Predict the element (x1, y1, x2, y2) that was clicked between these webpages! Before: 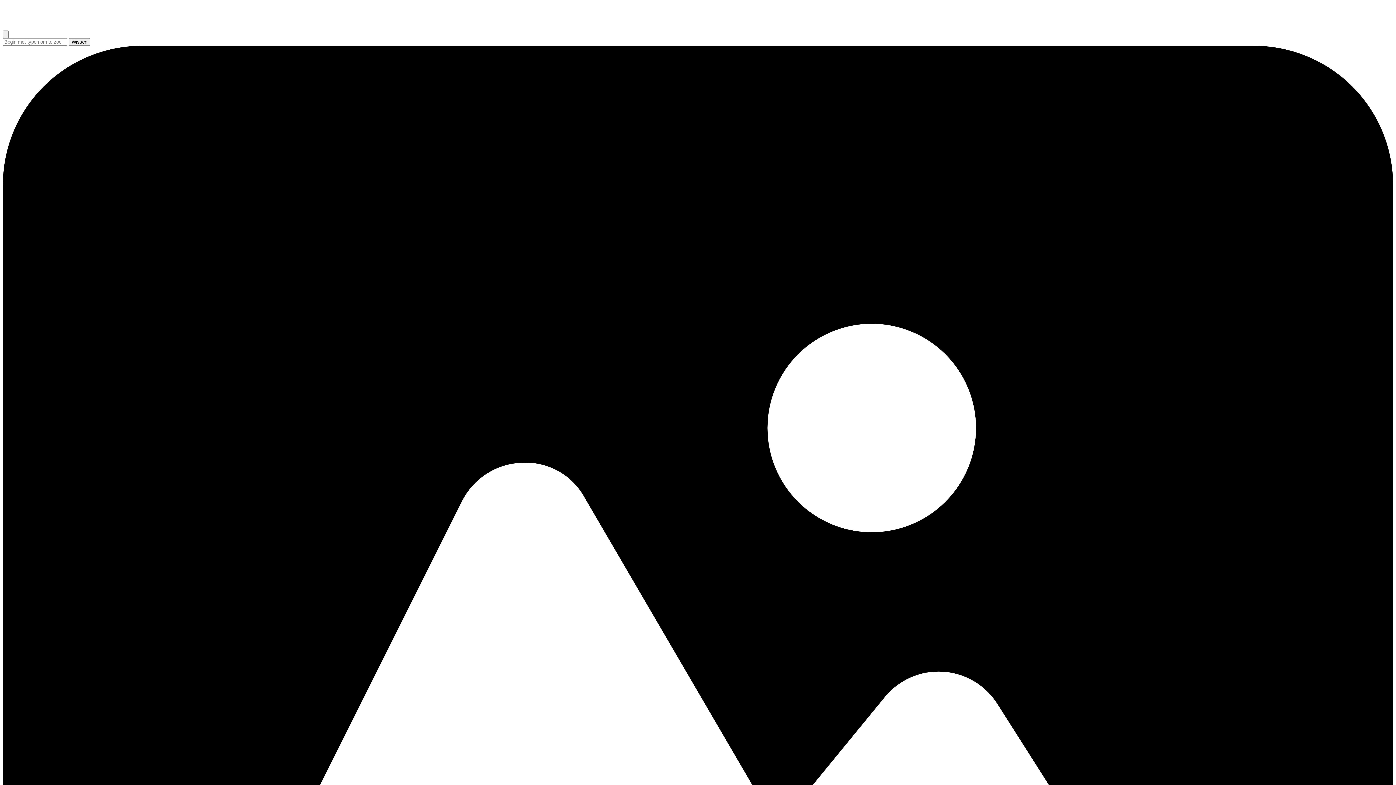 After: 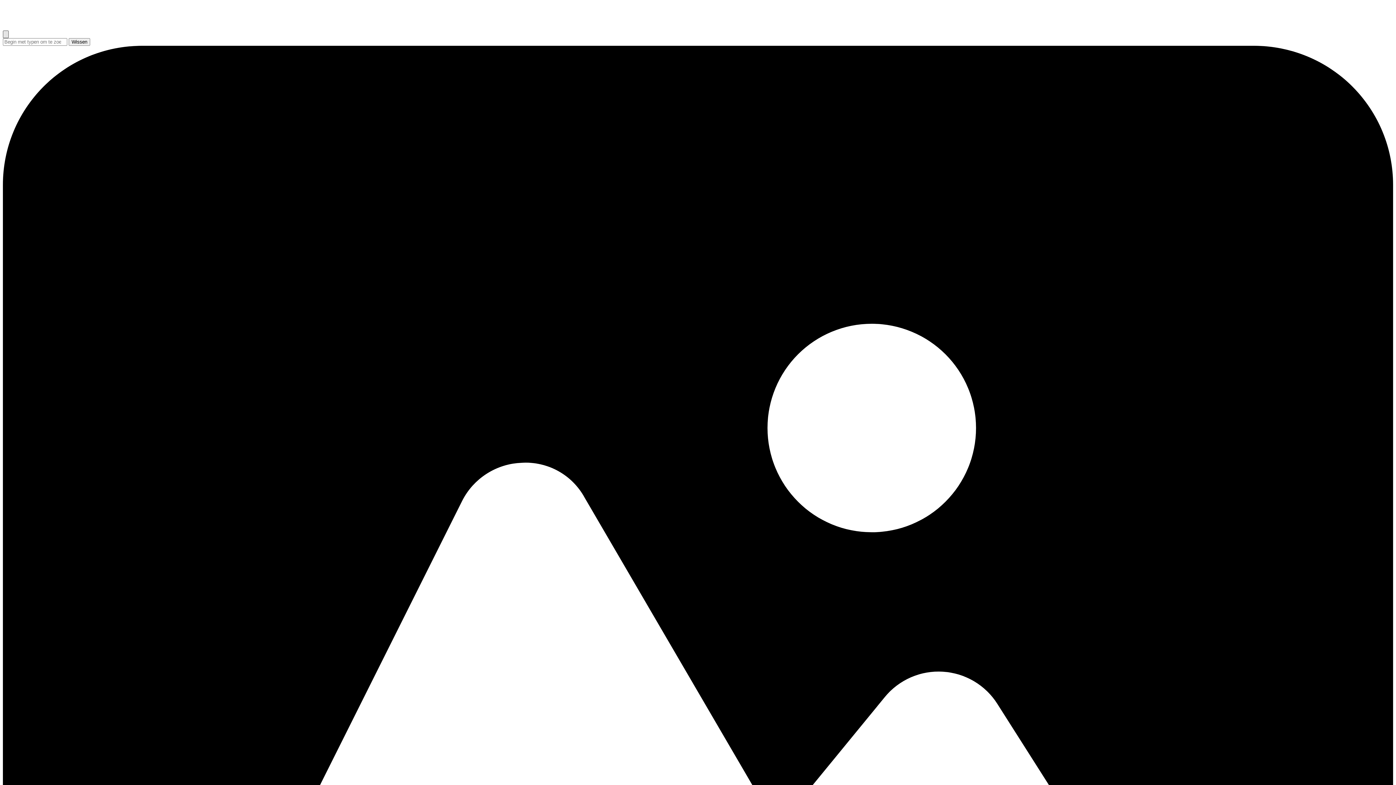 Action: bbox: (2, 30, 8, 38) label: Sluiten